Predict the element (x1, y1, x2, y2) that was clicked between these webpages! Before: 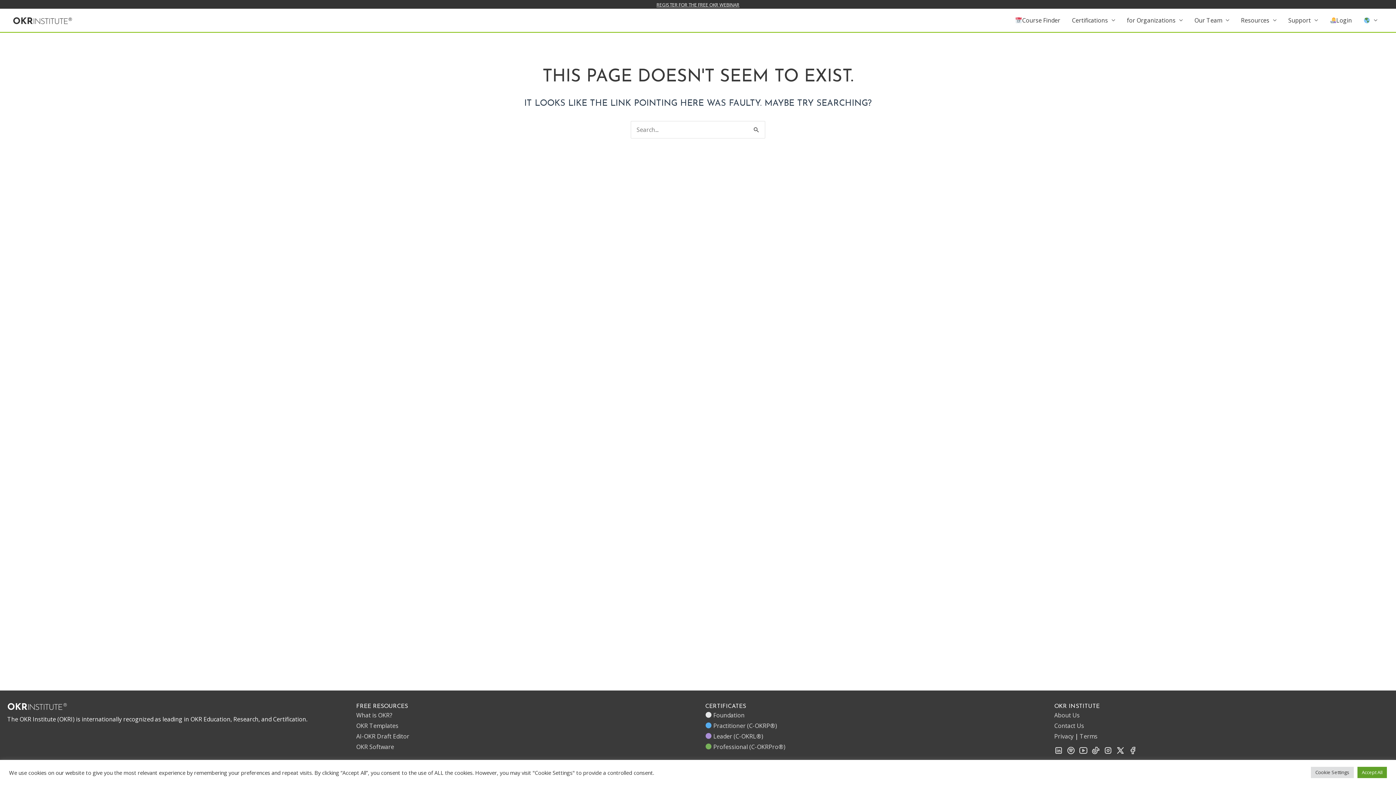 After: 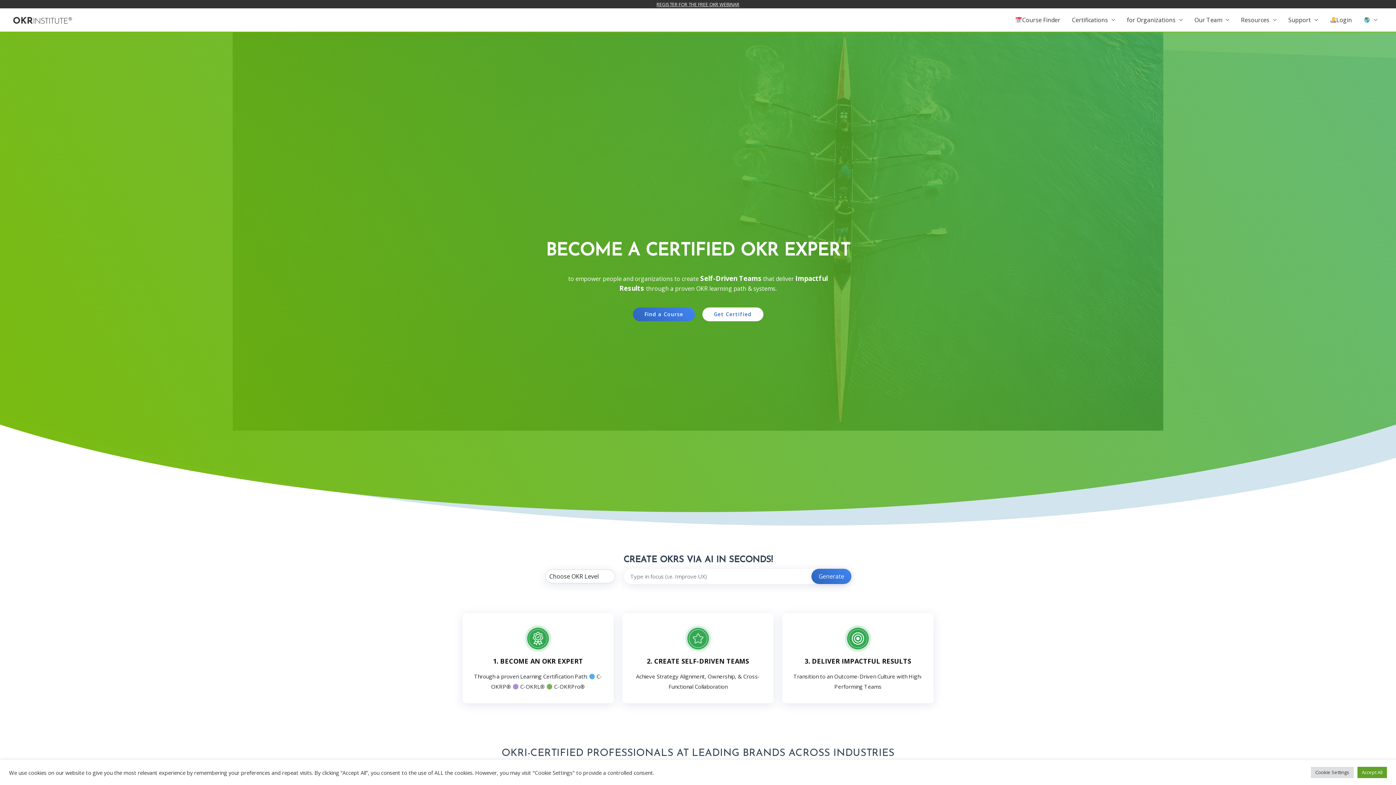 Action: bbox: (12, 15, 72, 23)